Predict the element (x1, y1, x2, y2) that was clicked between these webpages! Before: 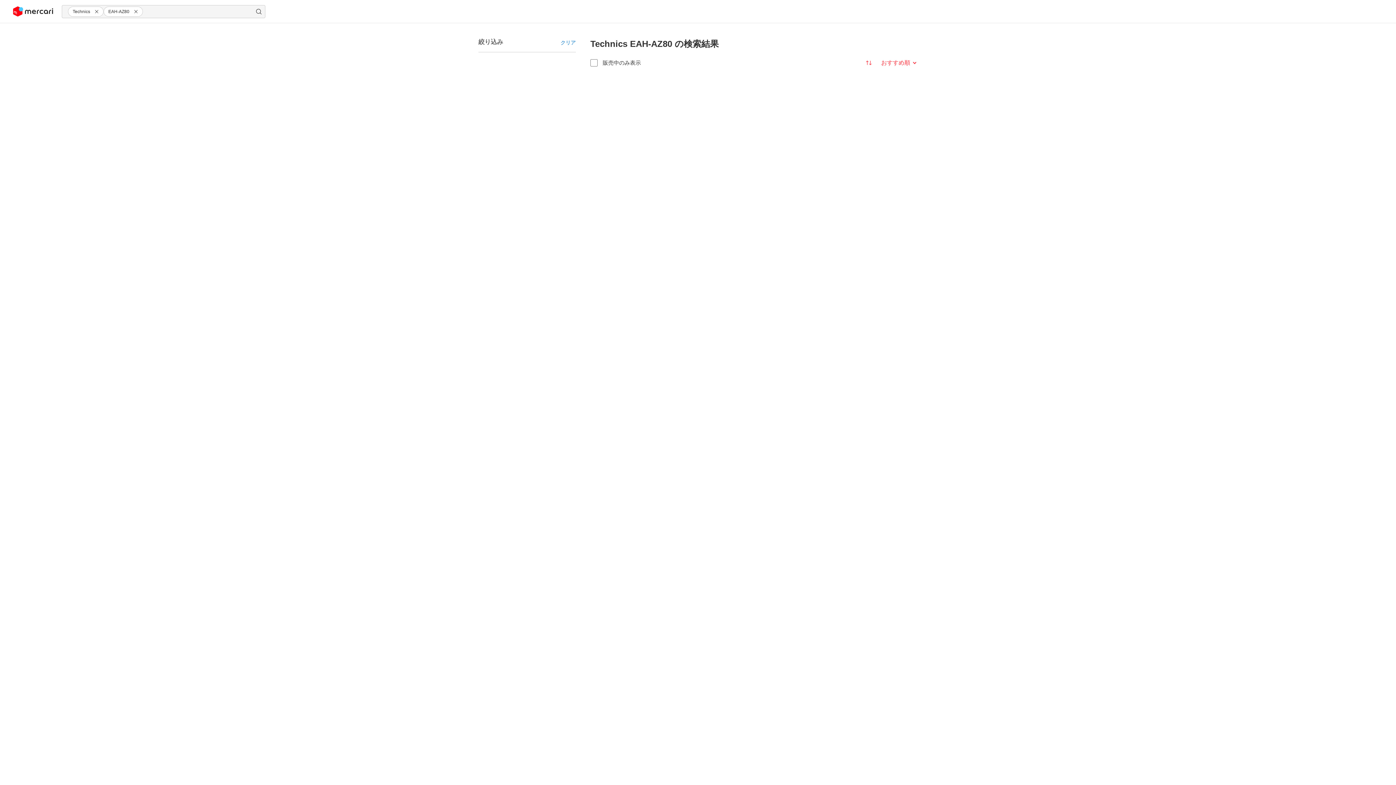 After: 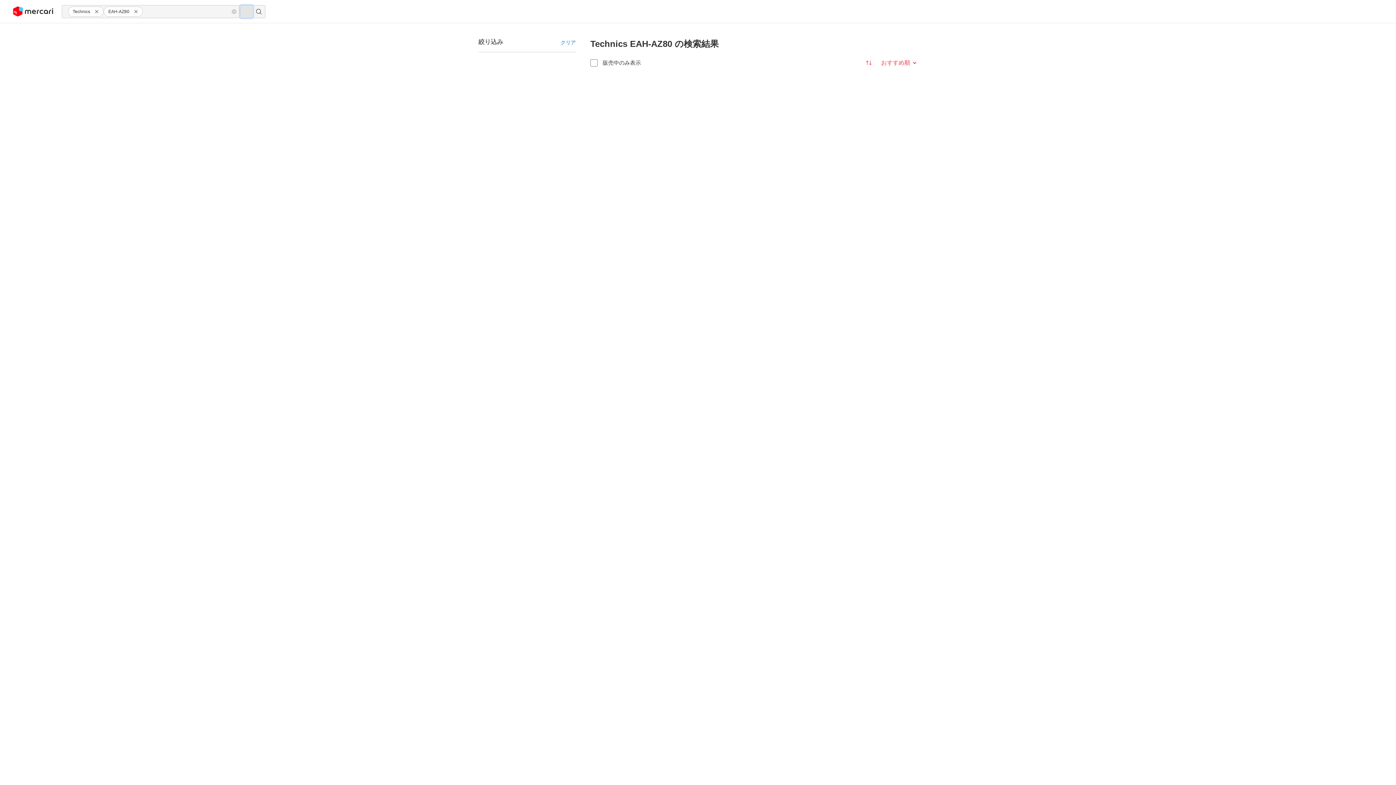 Action: bbox: (240, 5, 252, 17) label: 画像からさがす